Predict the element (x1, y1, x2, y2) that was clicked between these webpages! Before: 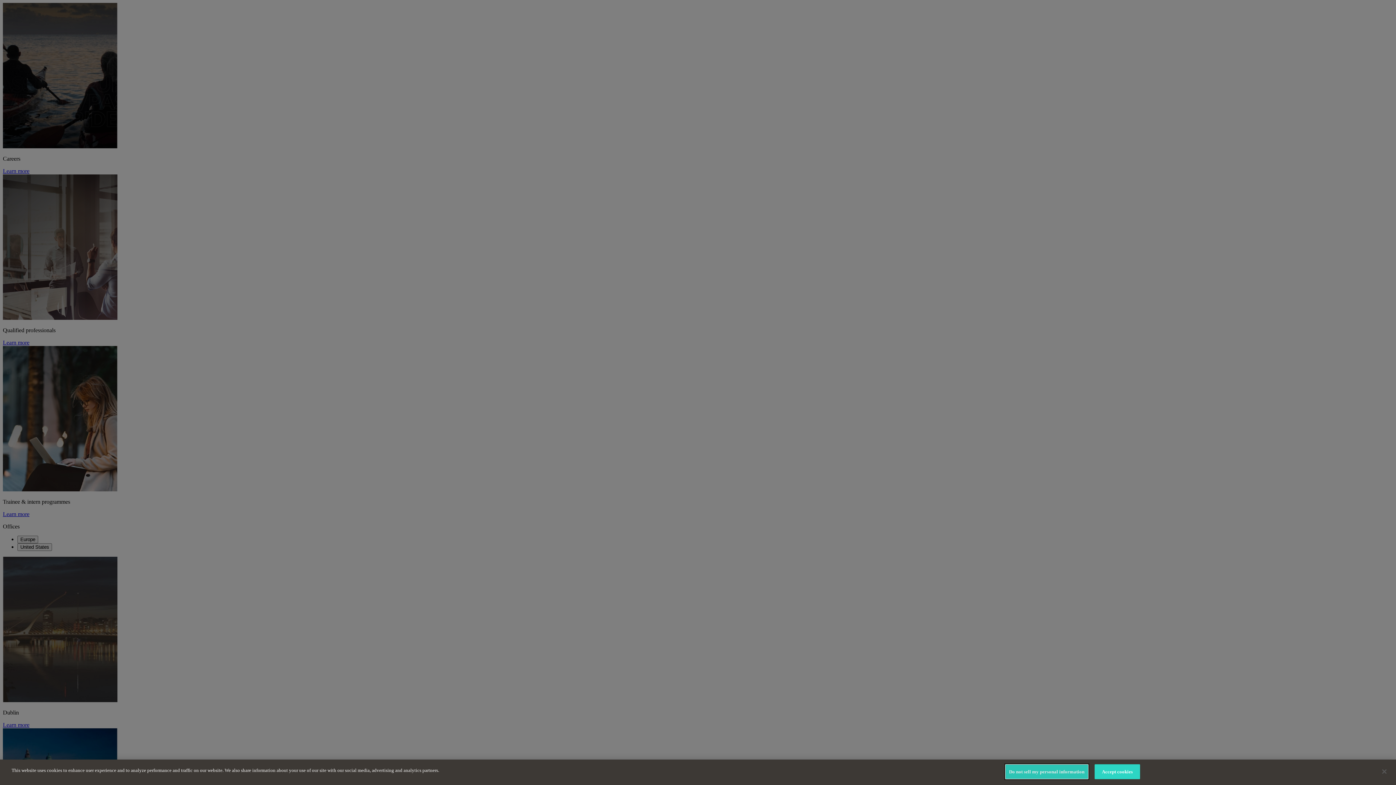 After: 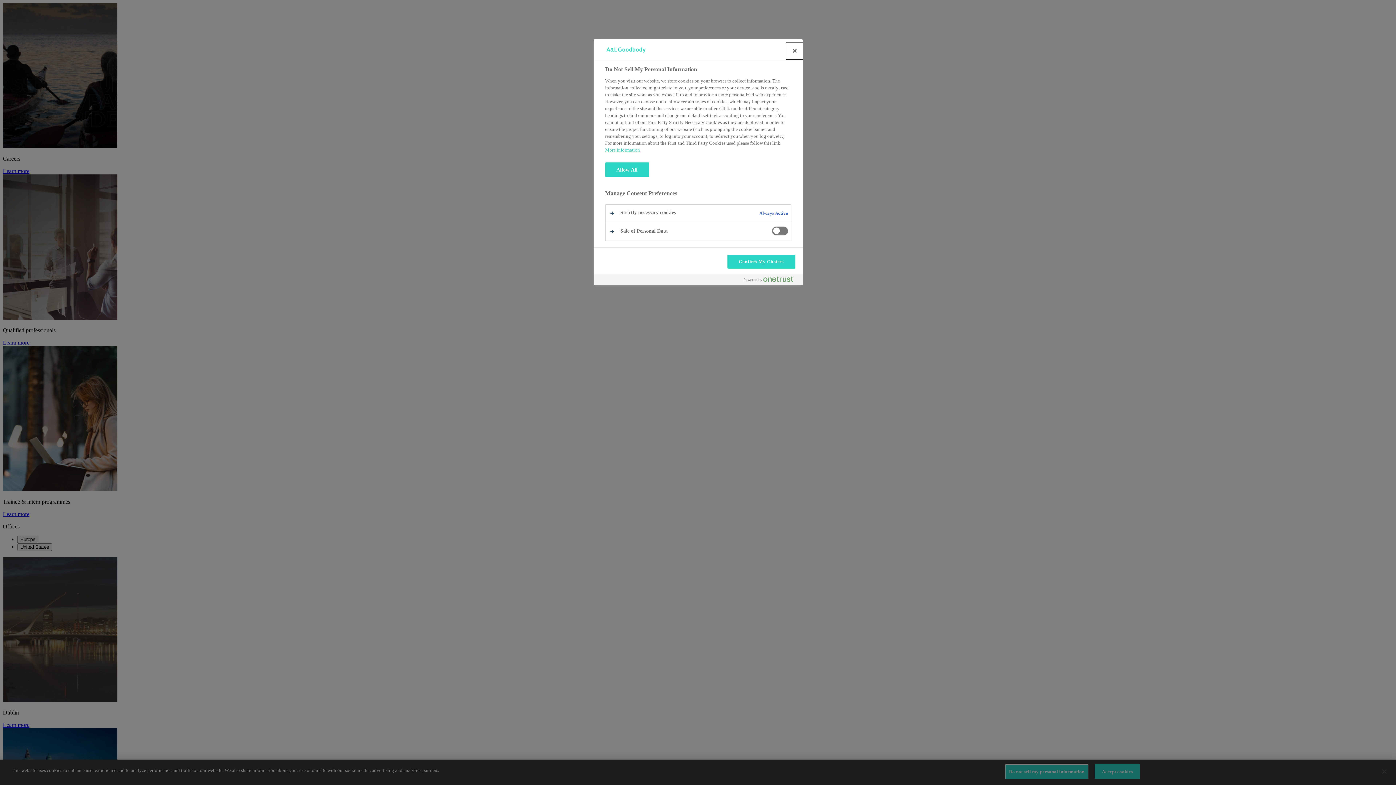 Action: label: Do not sell my personal information bbox: (1005, 764, 1088, 779)